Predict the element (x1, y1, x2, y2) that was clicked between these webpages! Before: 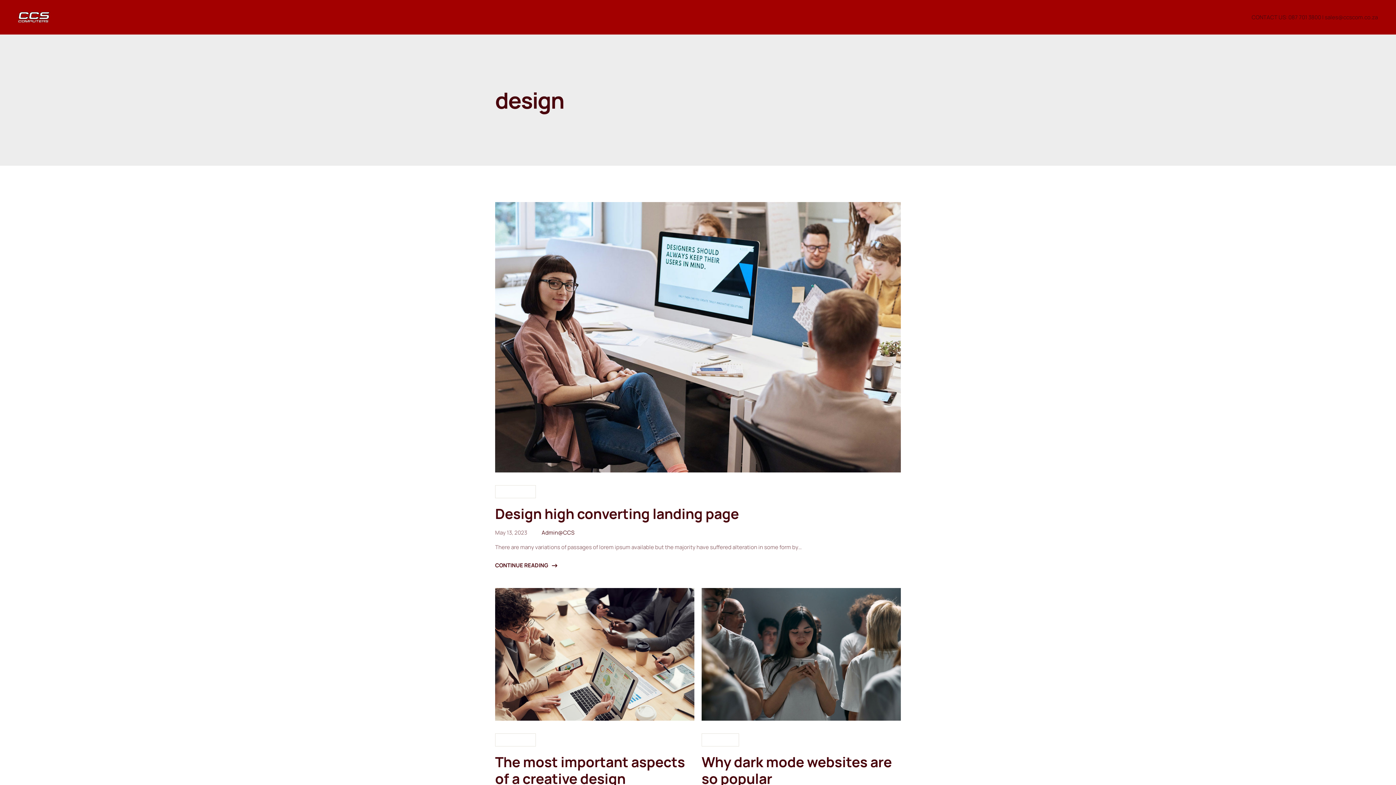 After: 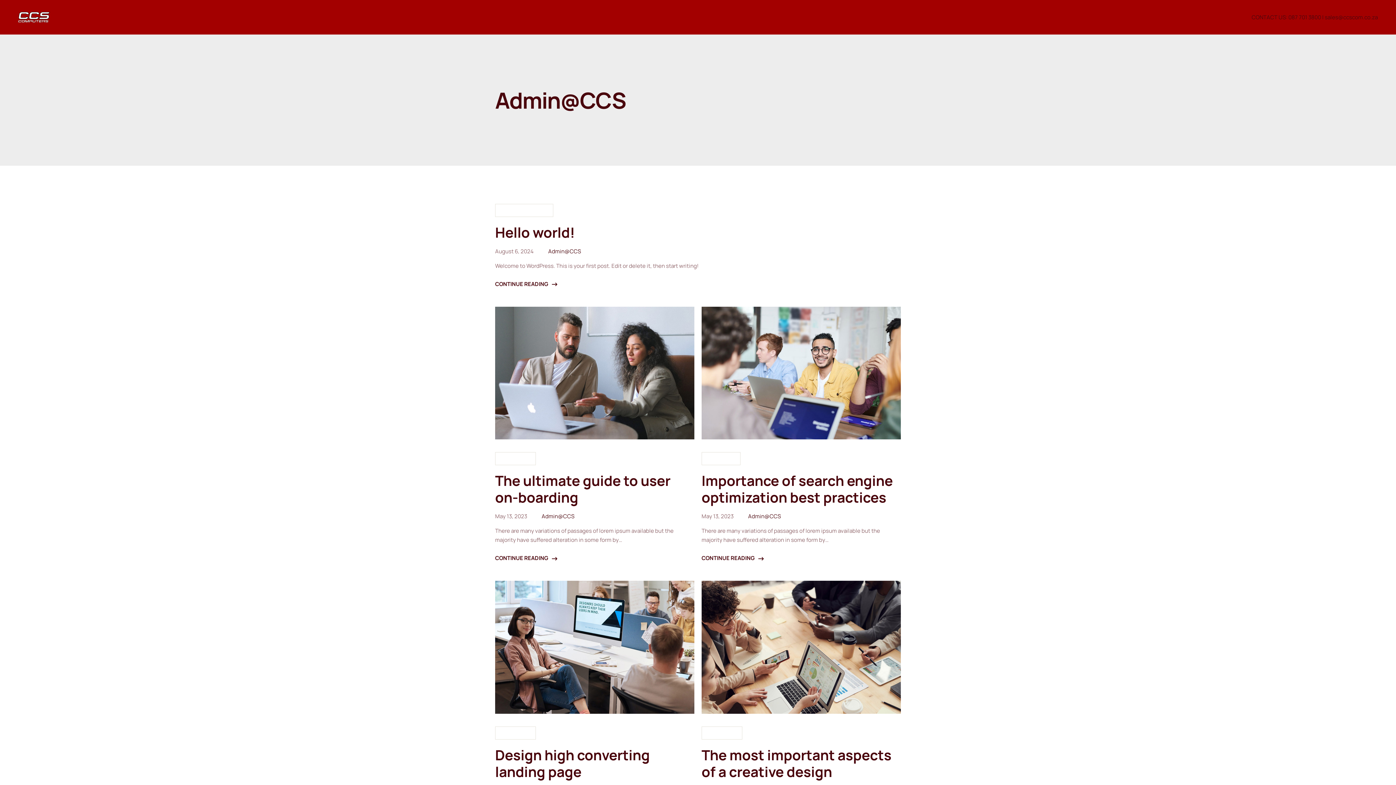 Action: bbox: (541, 529, 574, 536) label: Admin@CCS